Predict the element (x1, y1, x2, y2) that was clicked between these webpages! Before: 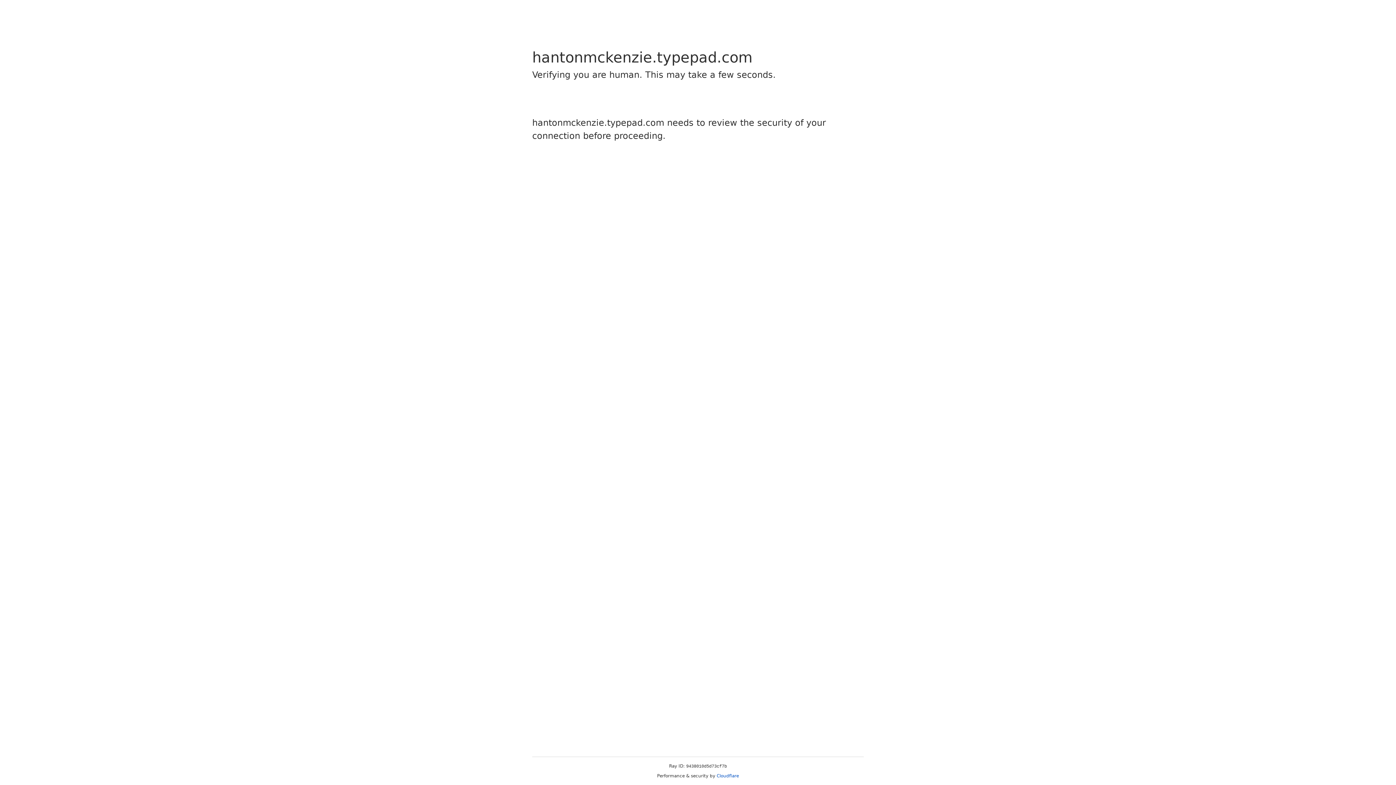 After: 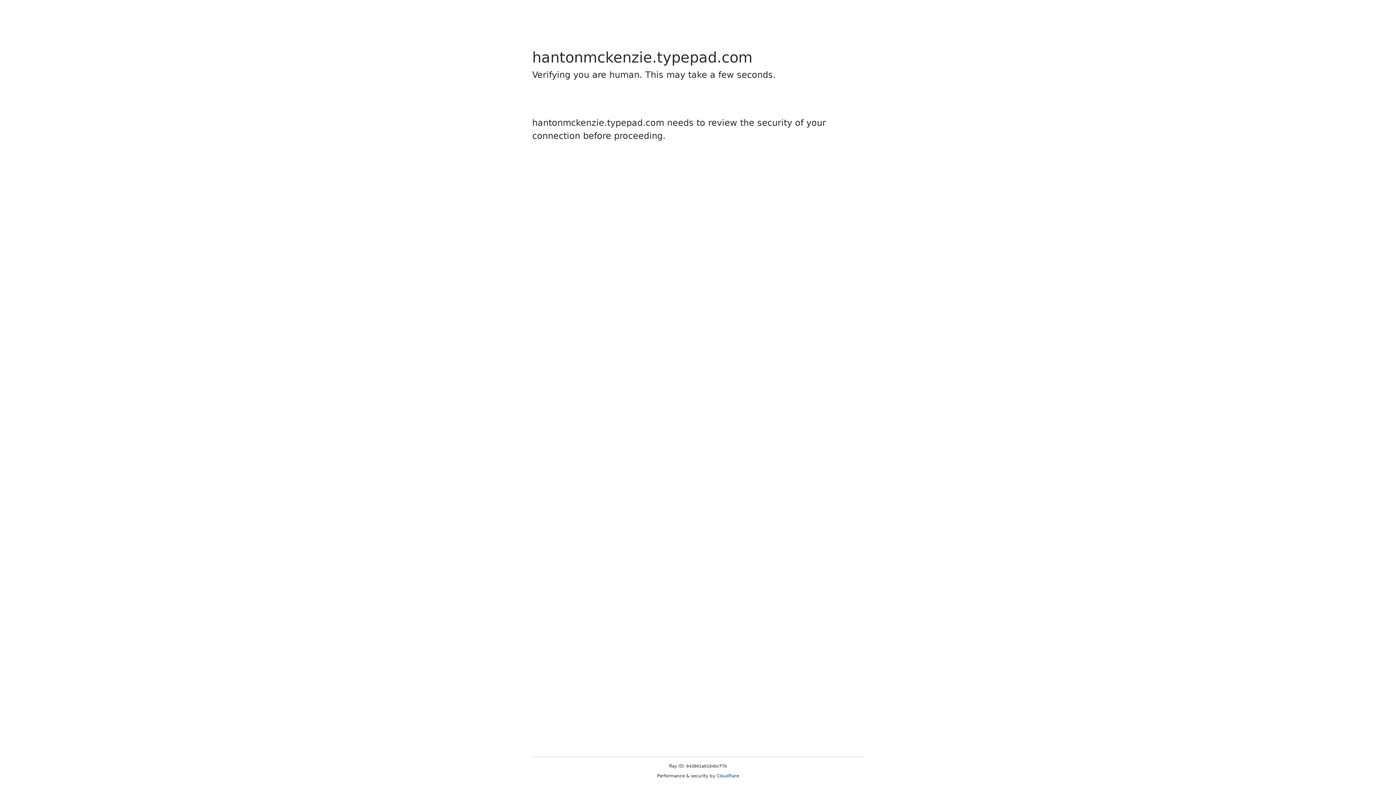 Action: bbox: (716, 773, 739, 778) label: Cloudflare